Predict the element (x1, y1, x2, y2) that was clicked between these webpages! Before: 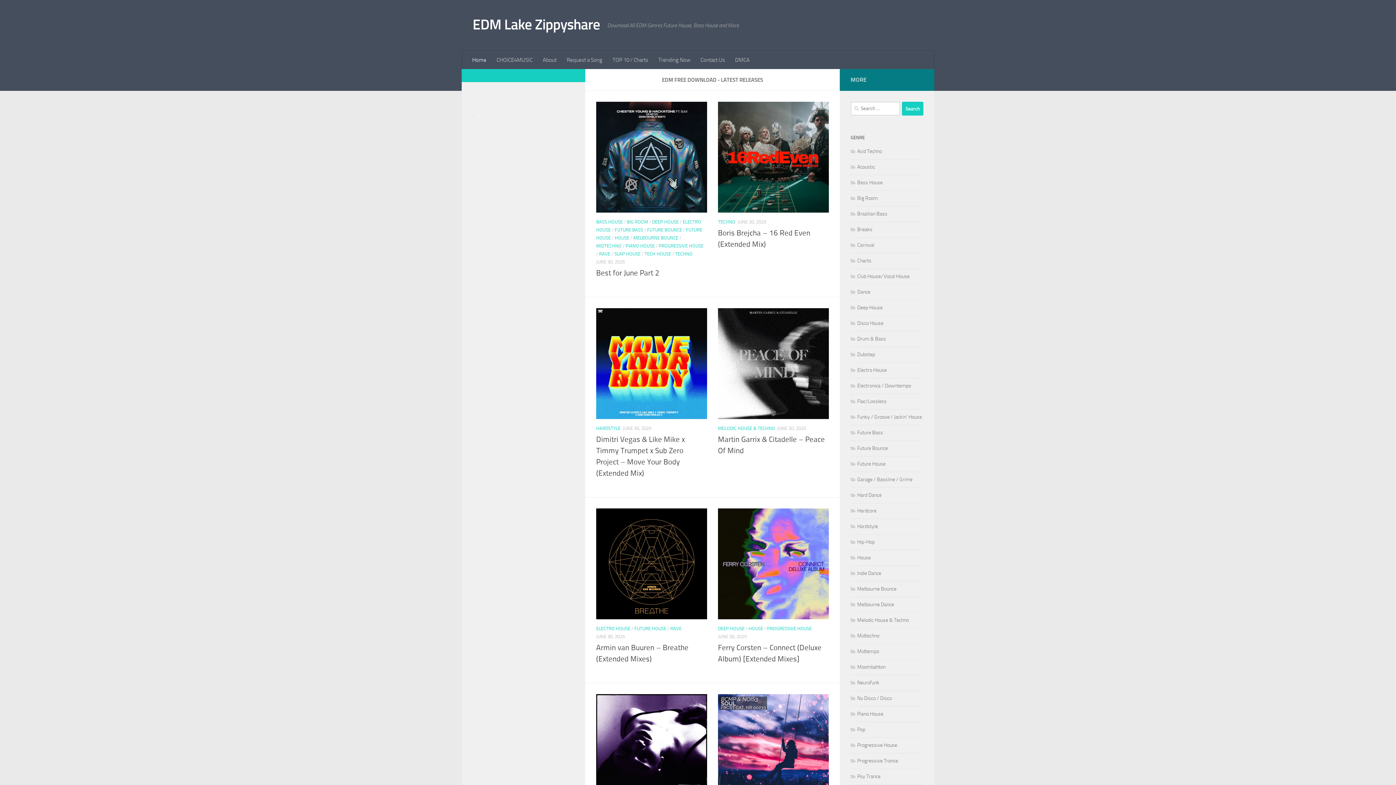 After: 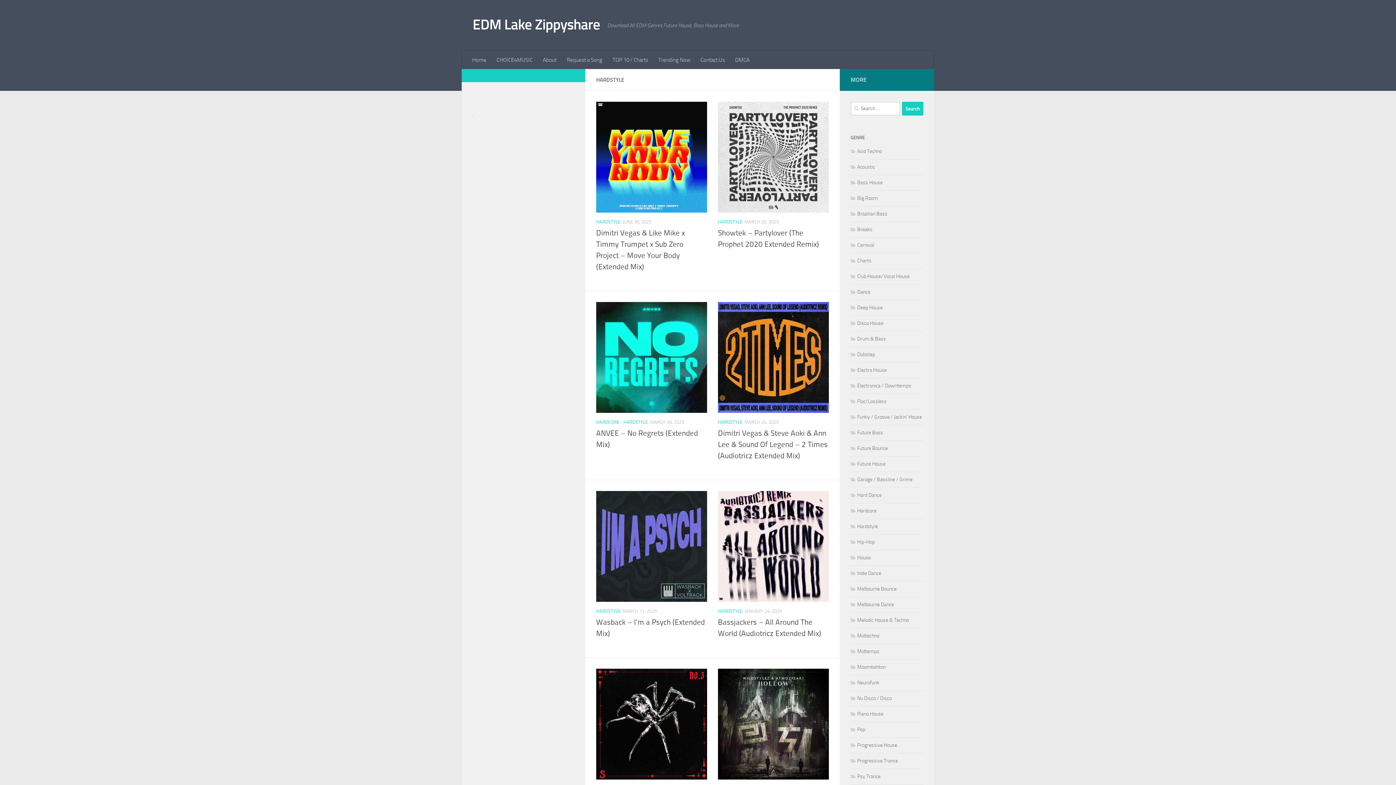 Action: label: Hardstyle bbox: (850, 523, 878, 529)